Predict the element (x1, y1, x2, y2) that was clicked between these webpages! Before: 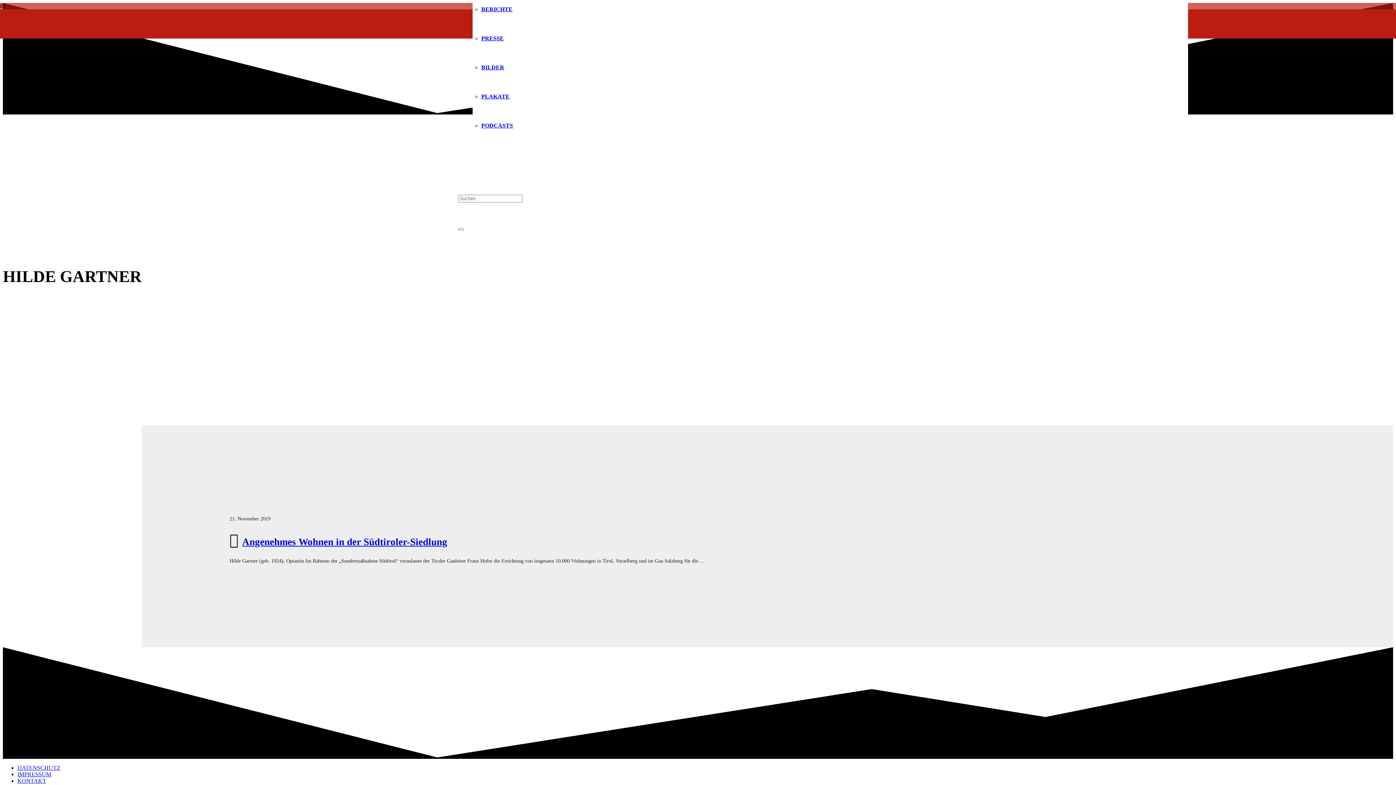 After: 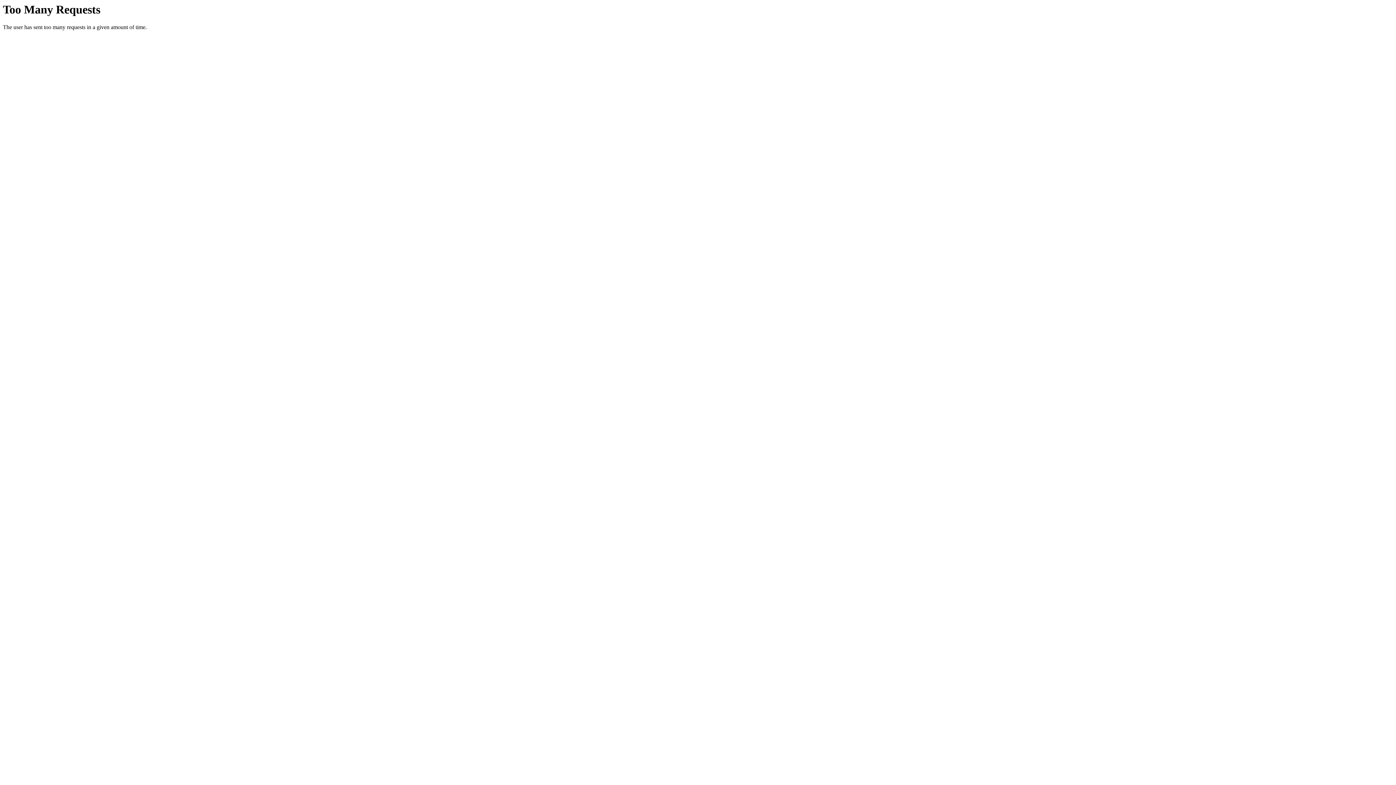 Action: label: DATENSCHUTZ bbox: (17, 765, 60, 771)